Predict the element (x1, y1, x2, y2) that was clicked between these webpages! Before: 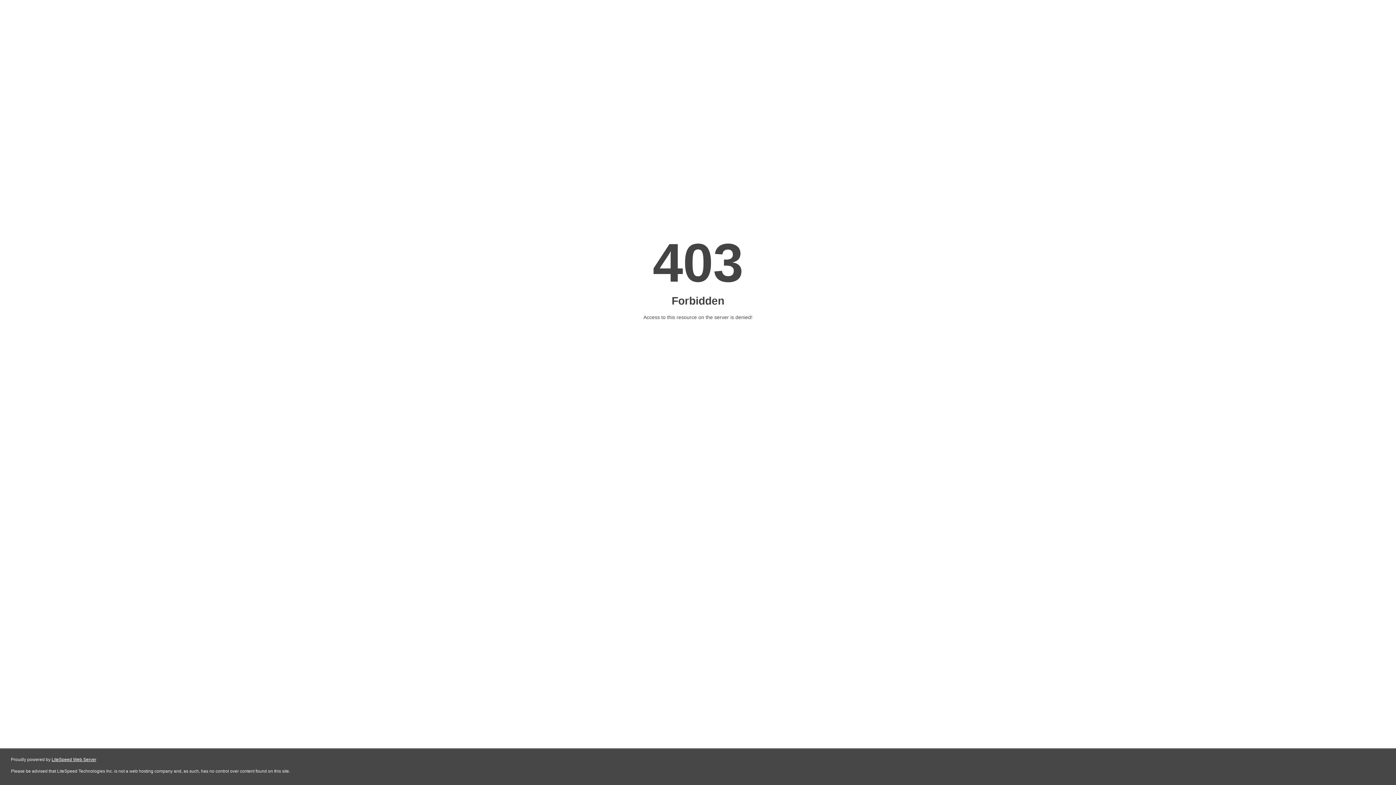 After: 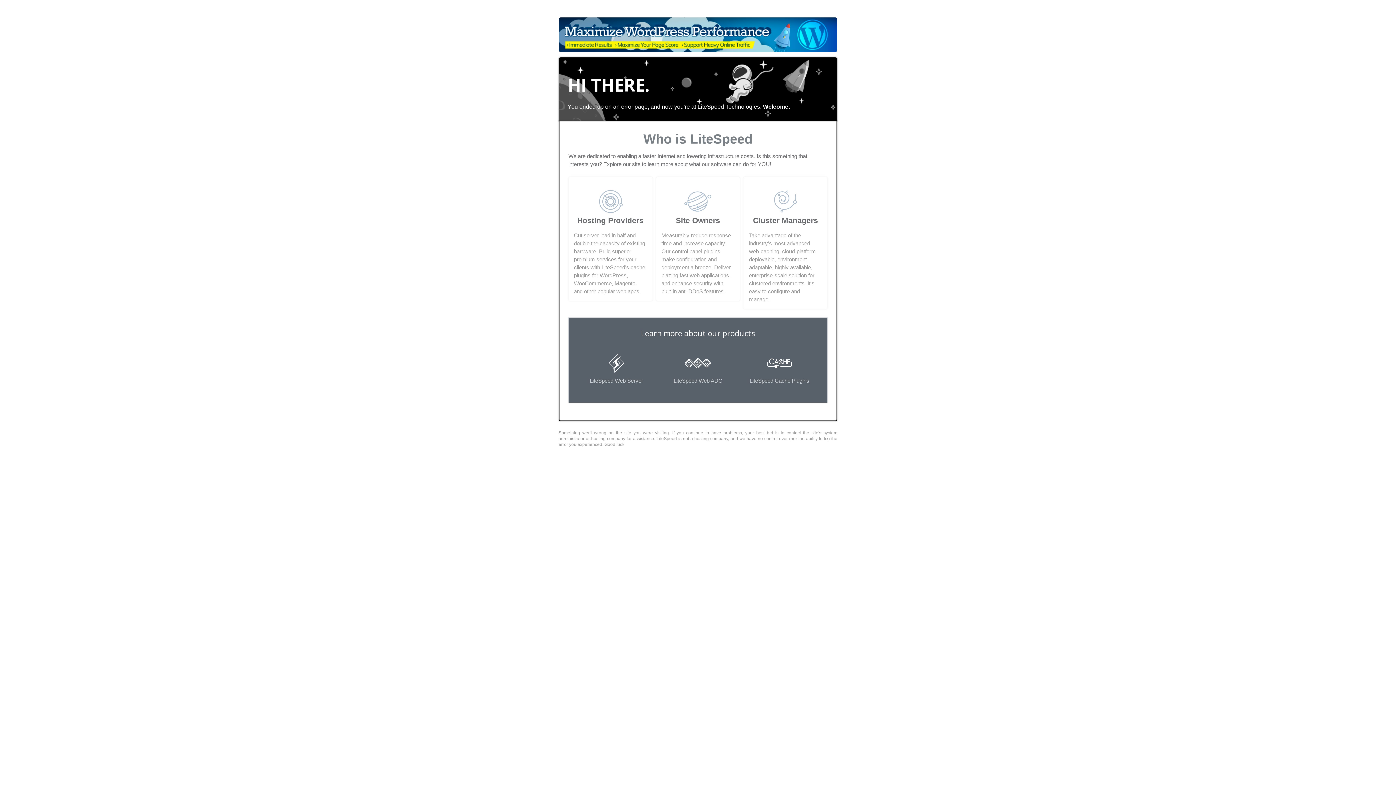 Action: label: LiteSpeed Web Server bbox: (51, 757, 96, 762)